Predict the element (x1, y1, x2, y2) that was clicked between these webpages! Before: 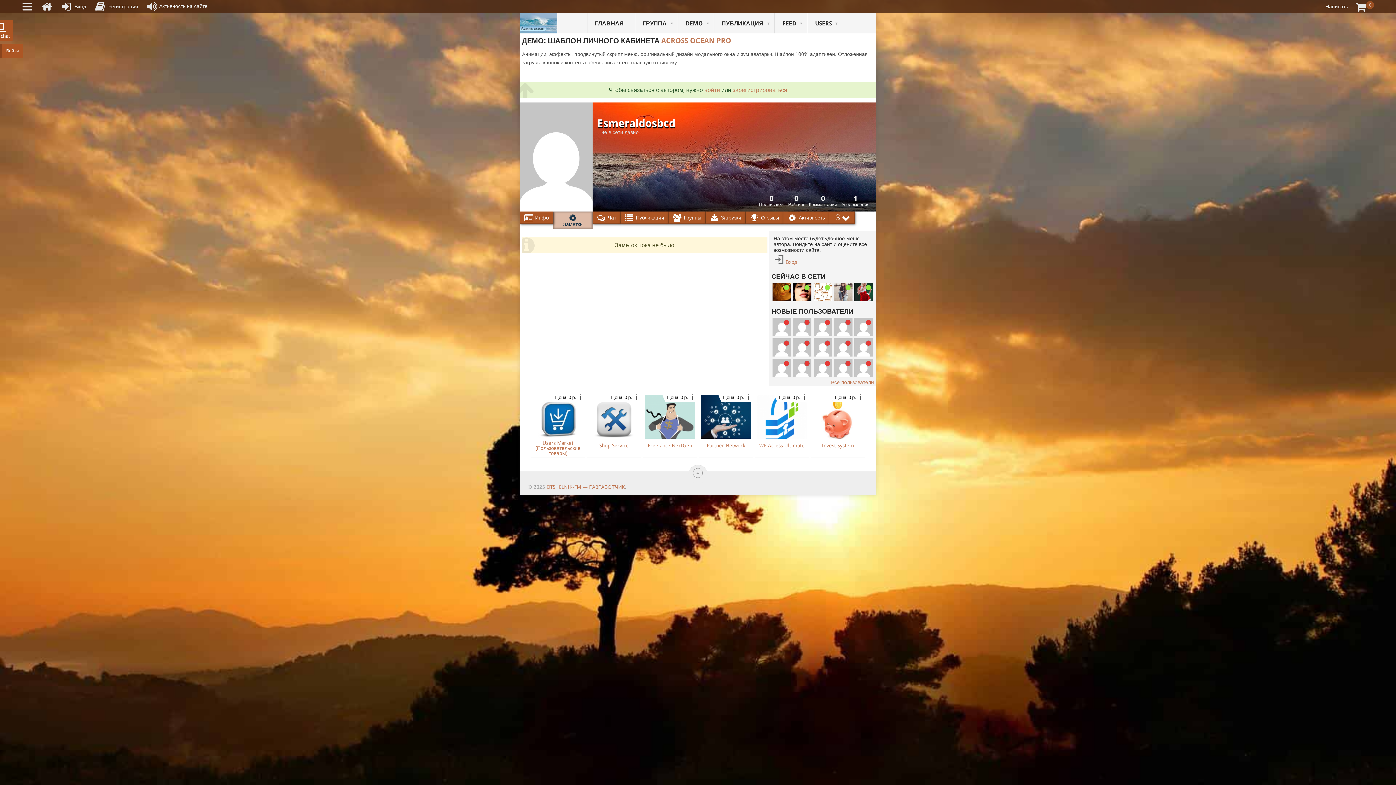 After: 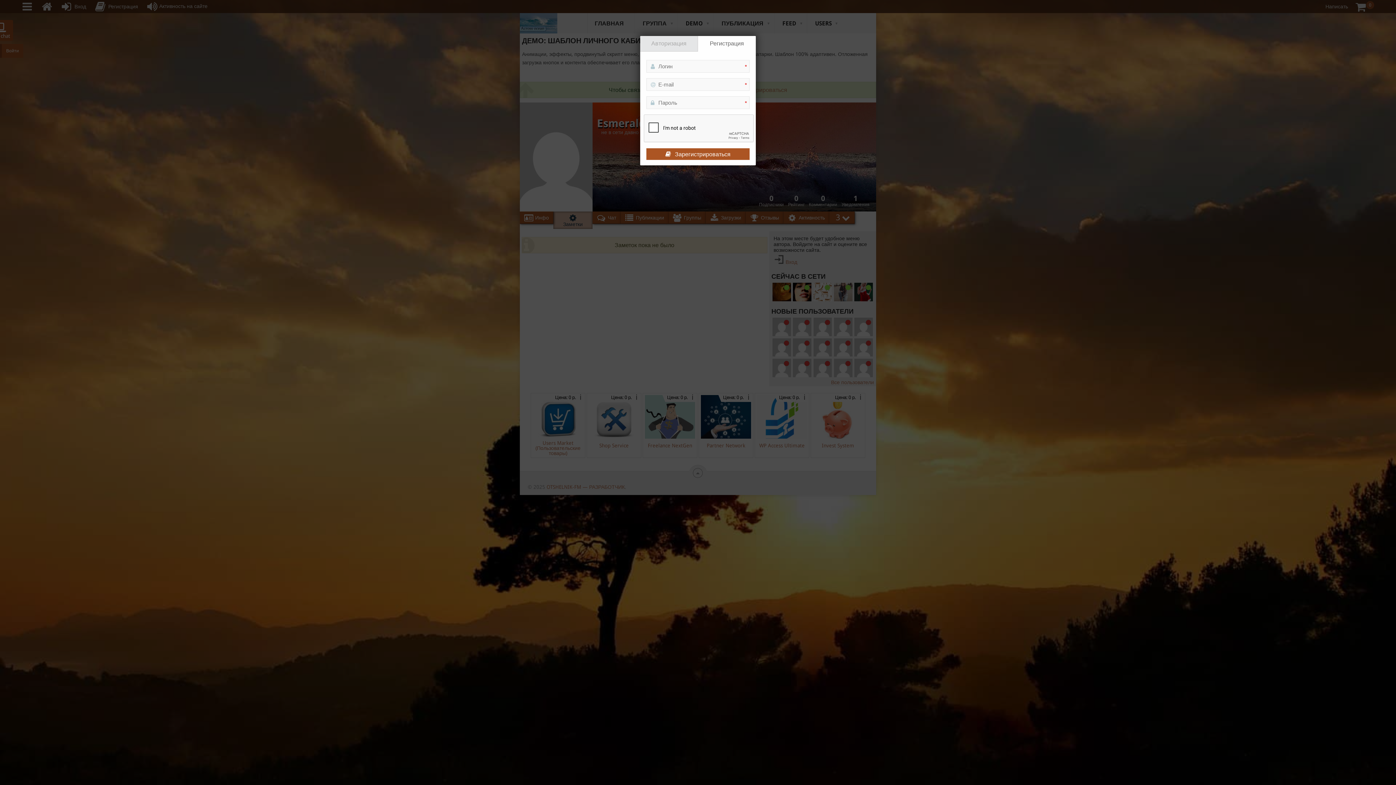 Action: bbox: (732, 86, 787, 93) label: зарегистрироваться